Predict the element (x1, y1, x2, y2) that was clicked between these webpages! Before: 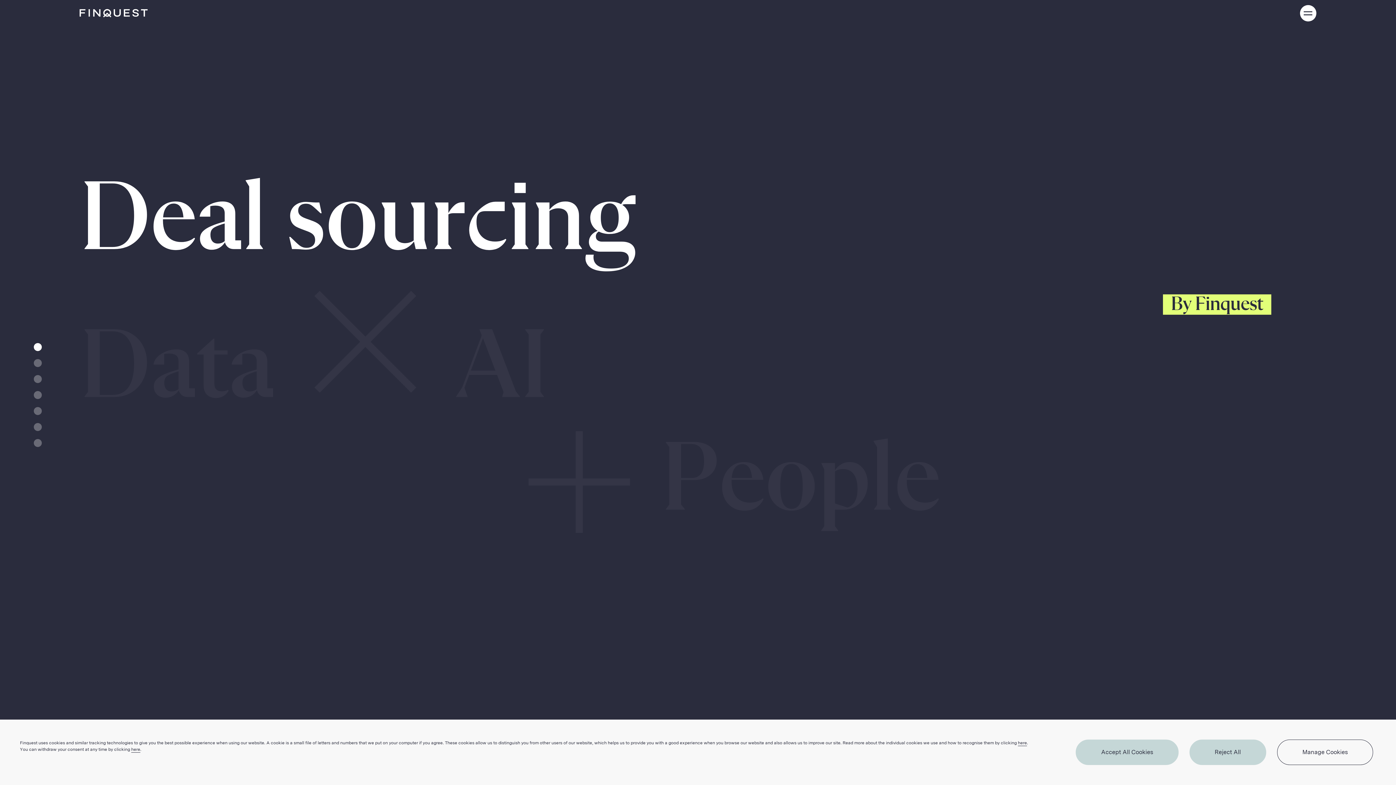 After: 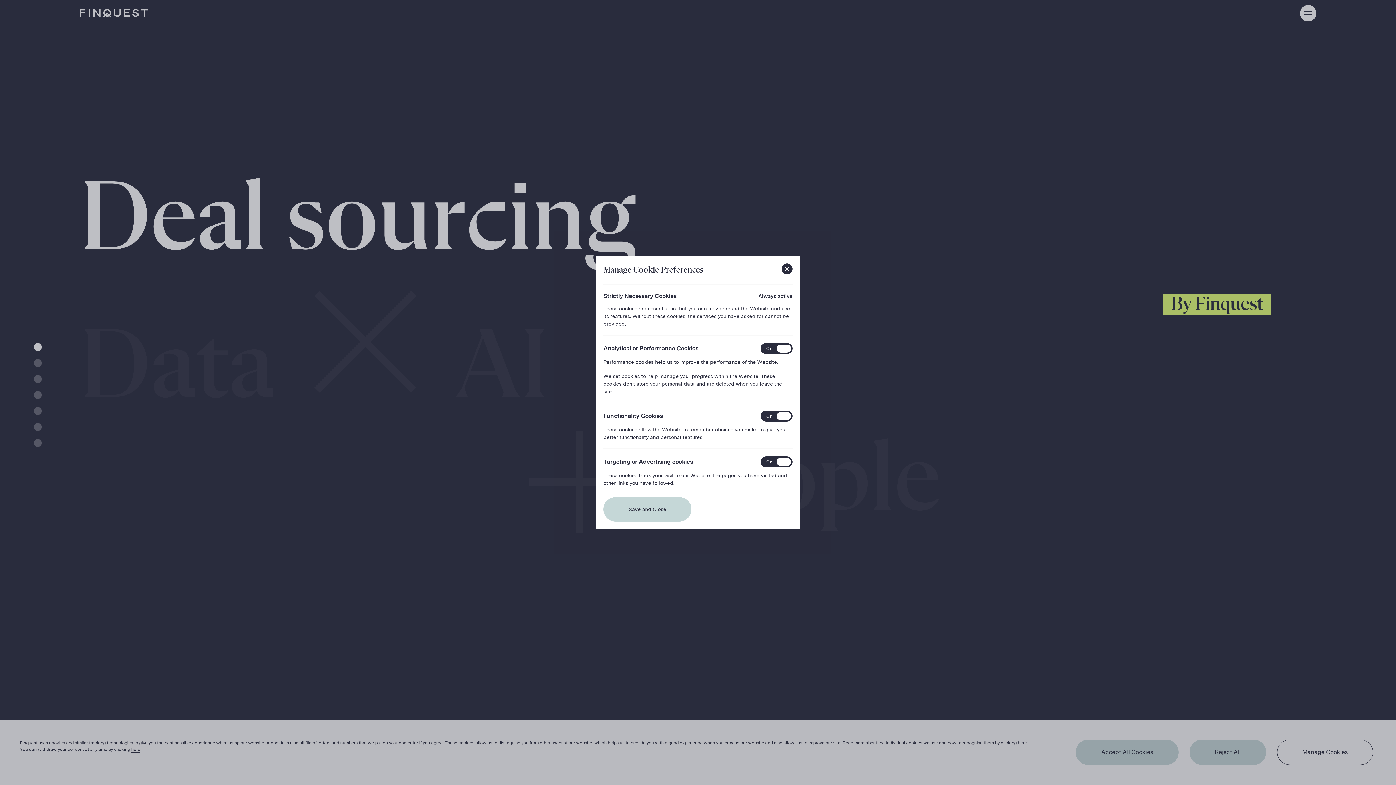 Action: label: Manage Cookies bbox: (1277, 740, 1376, 765)